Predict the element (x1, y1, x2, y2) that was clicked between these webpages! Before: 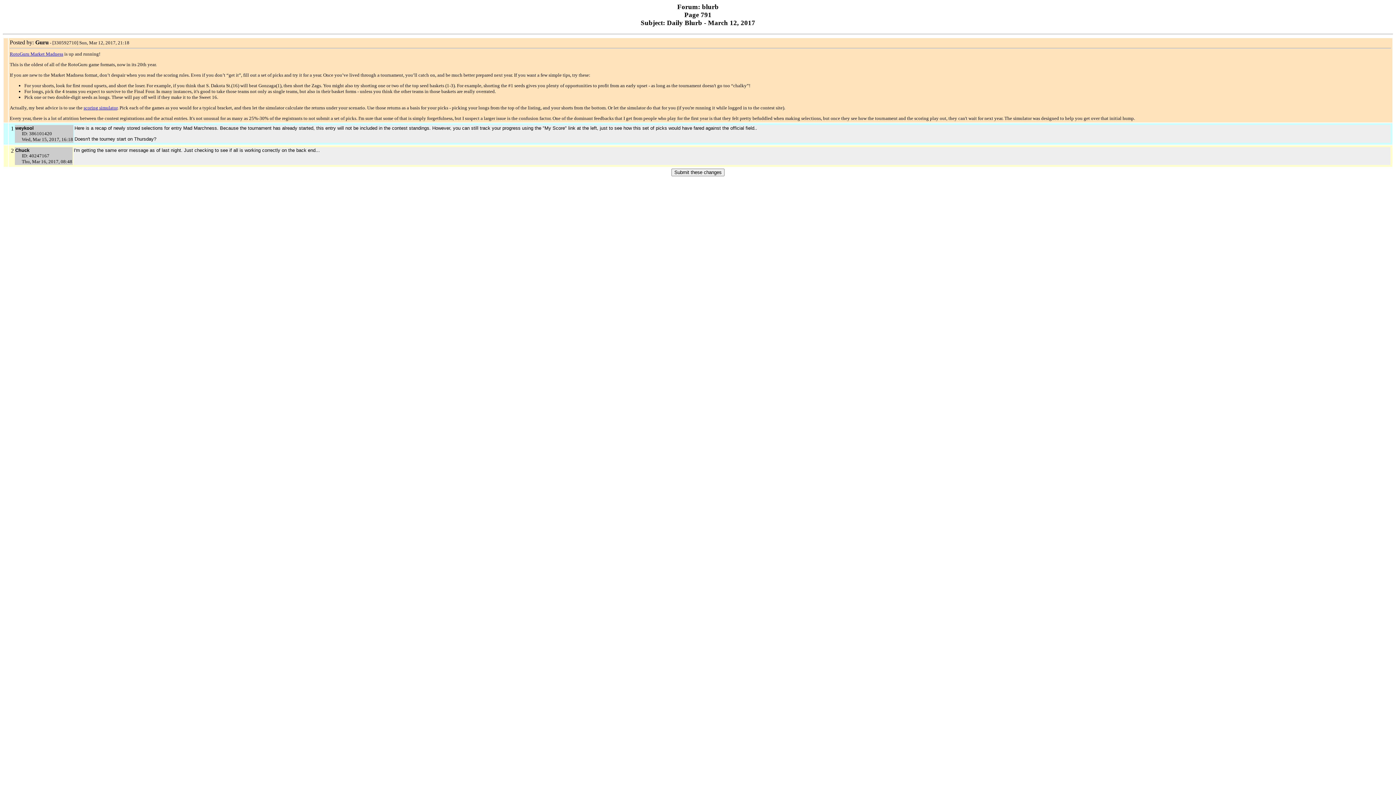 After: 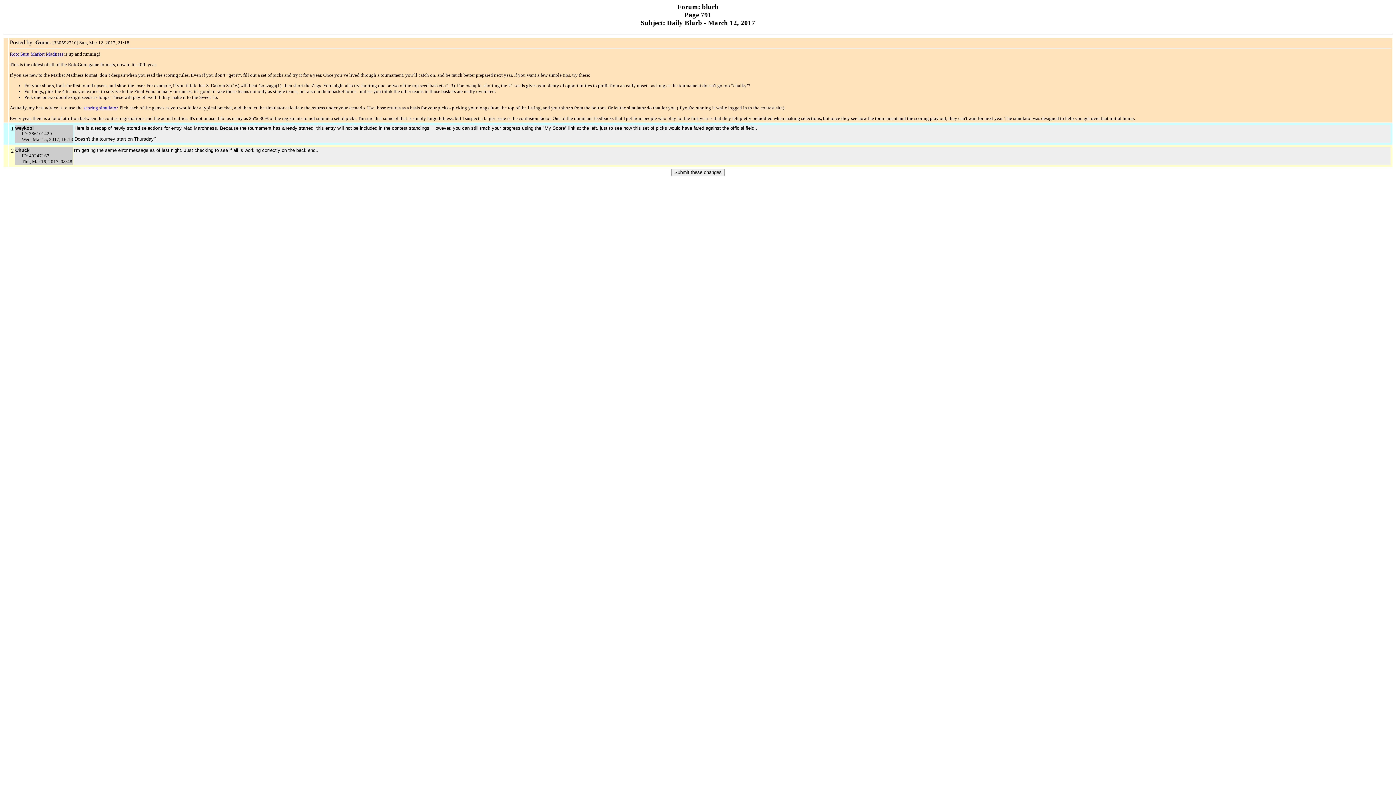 Action: bbox: (9, 51, 63, 56) label: RotoGuru Market Madness